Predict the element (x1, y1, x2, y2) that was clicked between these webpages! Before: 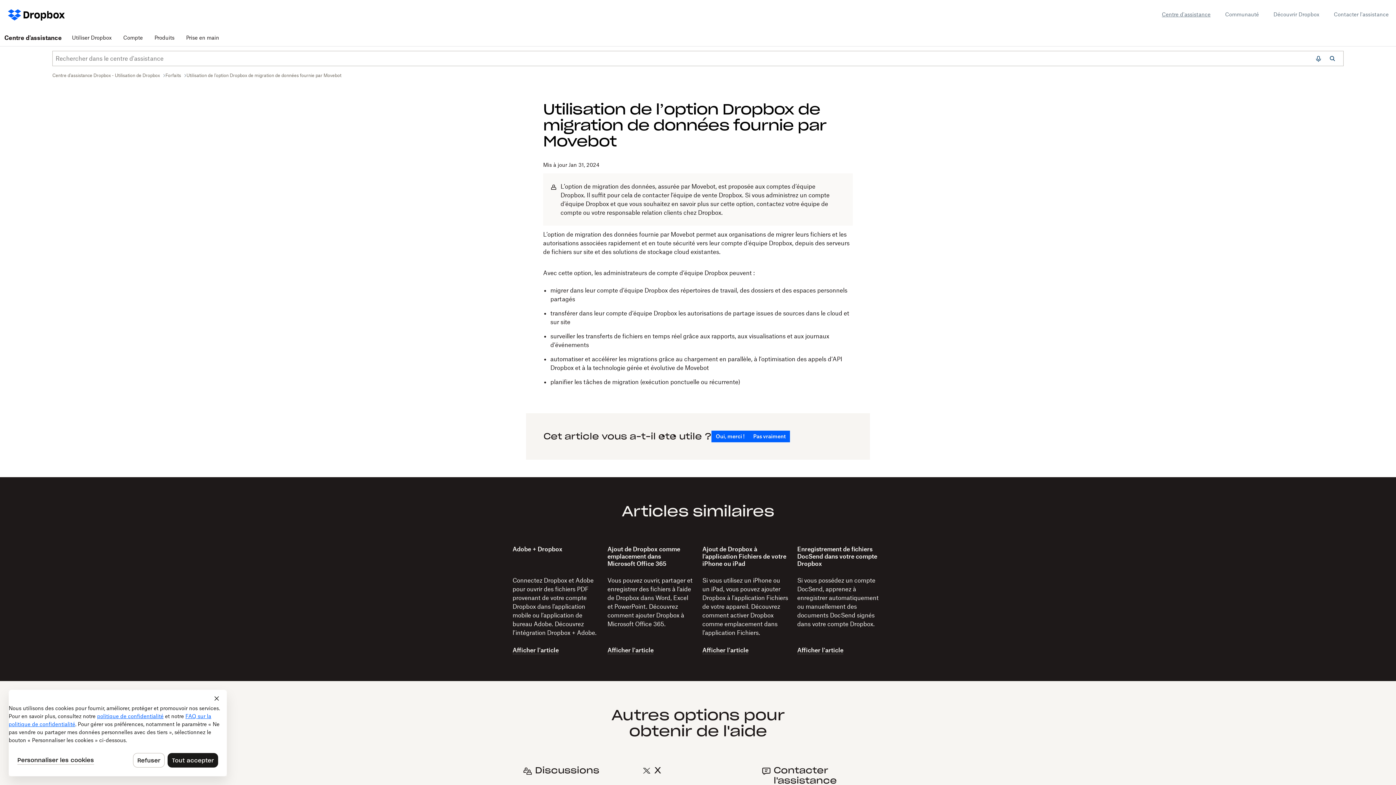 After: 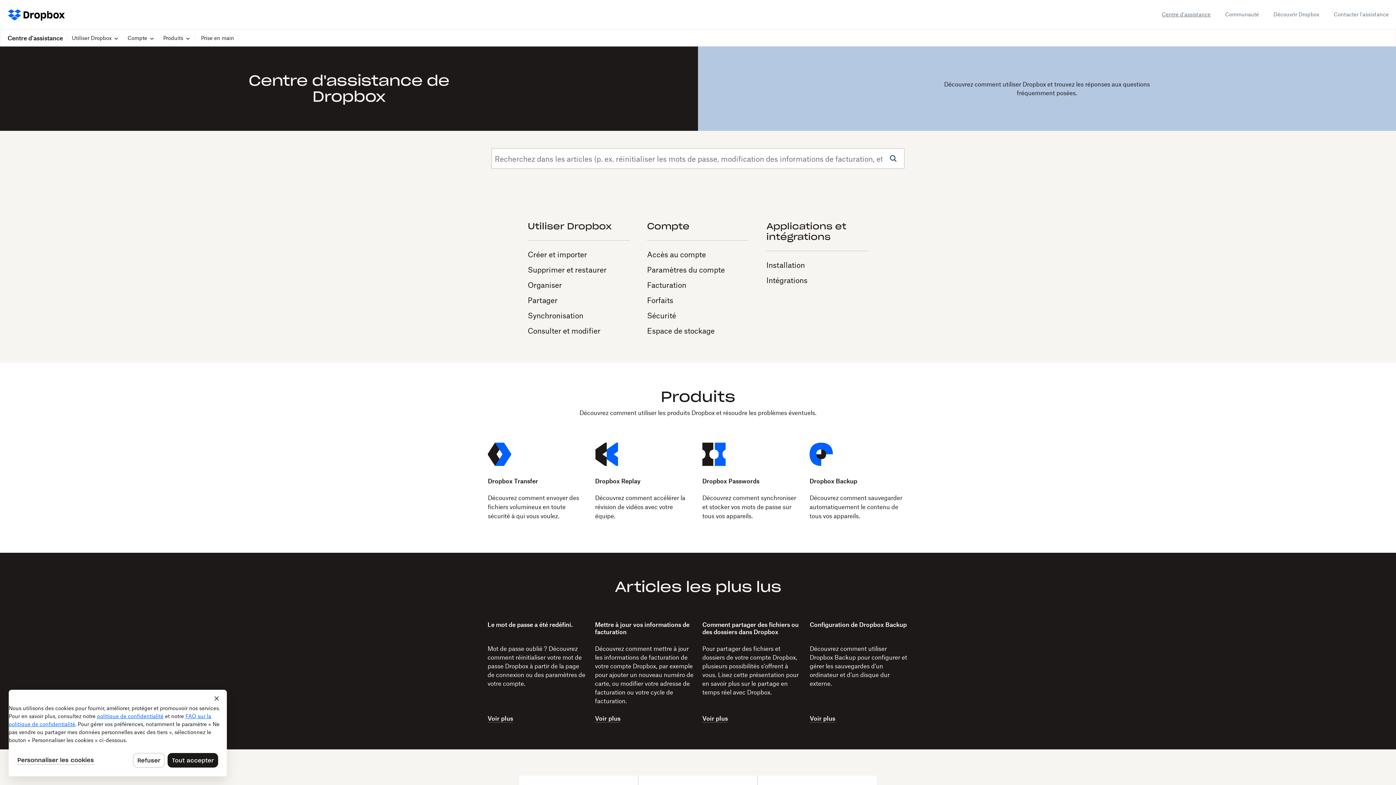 Action: bbox: (52, 72, 161, 78) label: Centre d'assistance Dropbox - Utilisation de Dropbox 